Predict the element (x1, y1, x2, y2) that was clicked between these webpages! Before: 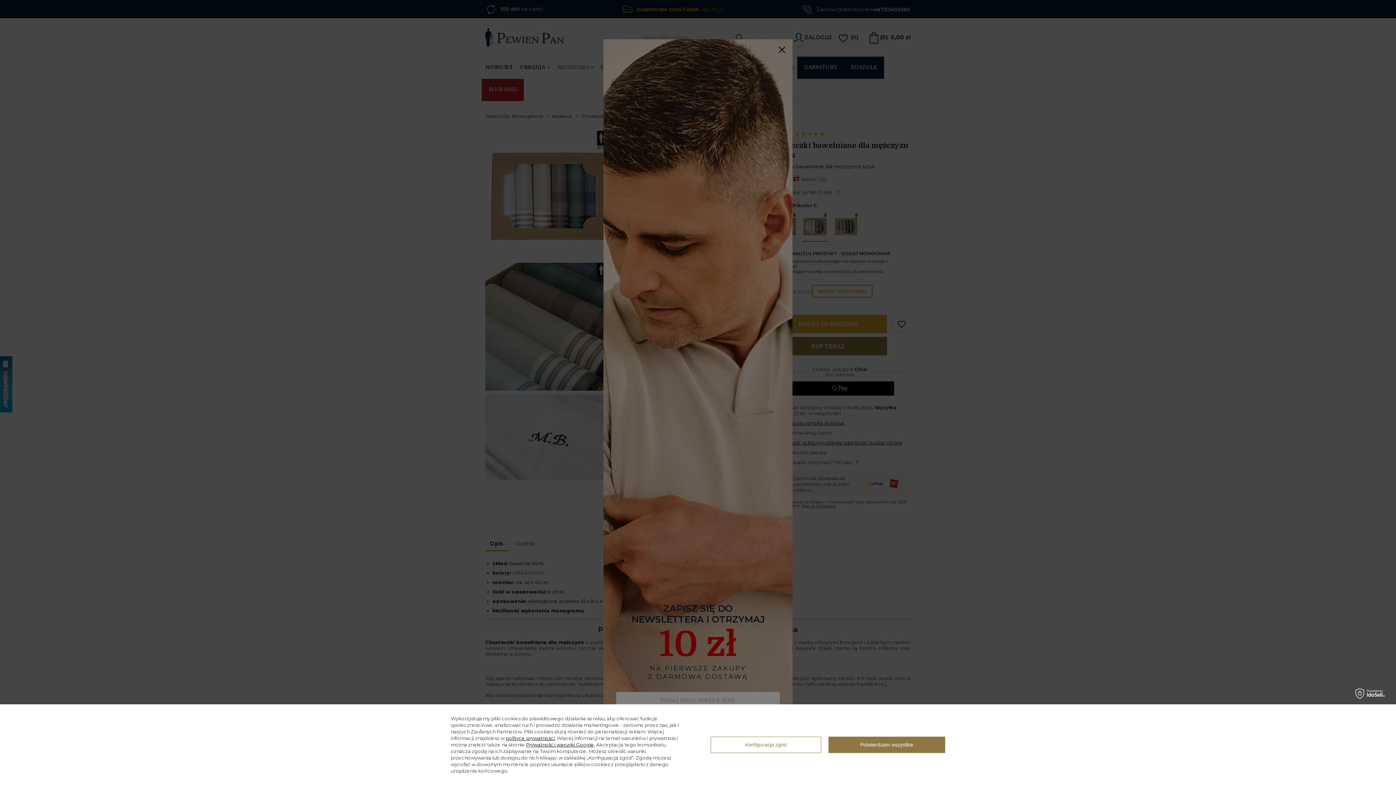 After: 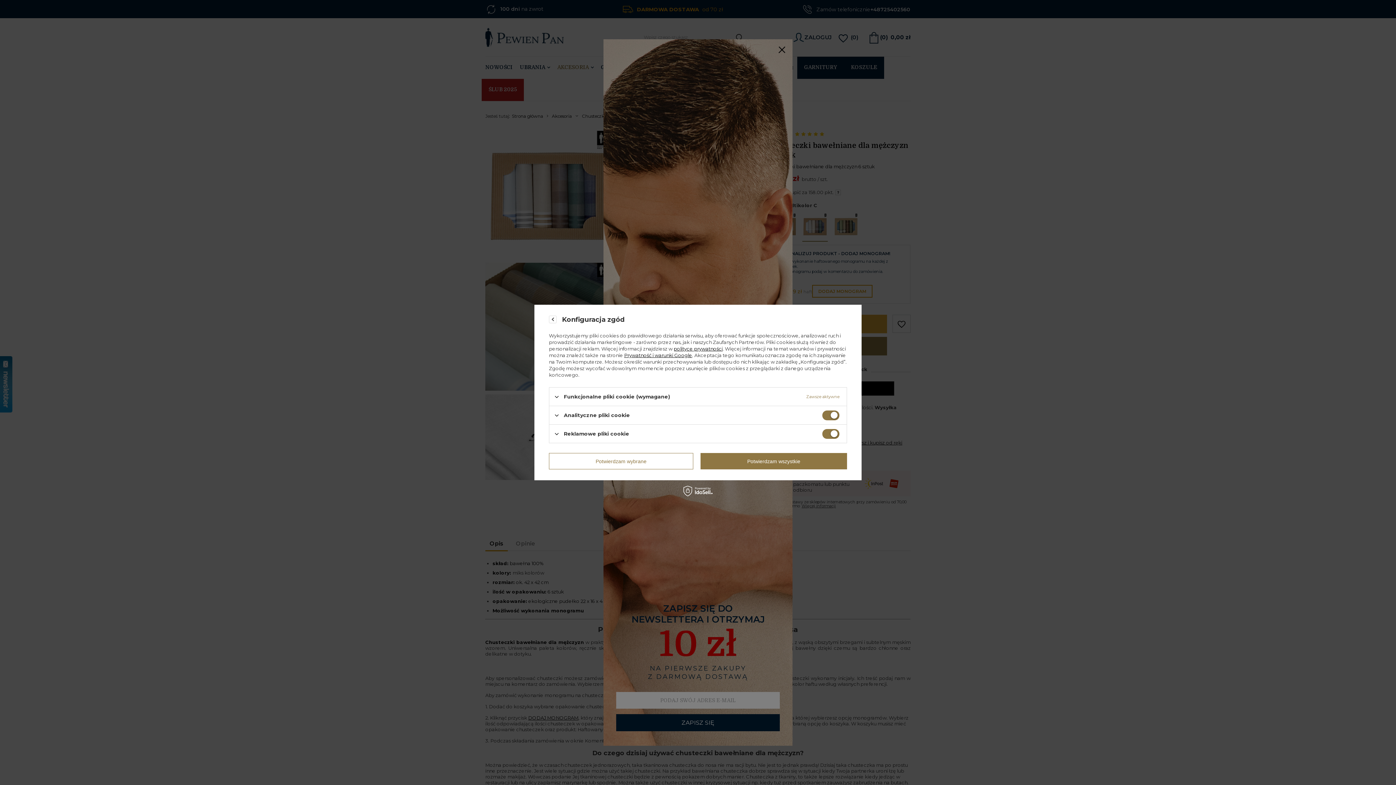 Action: label: Konfiguracja zgód bbox: (710, 736, 821, 753)